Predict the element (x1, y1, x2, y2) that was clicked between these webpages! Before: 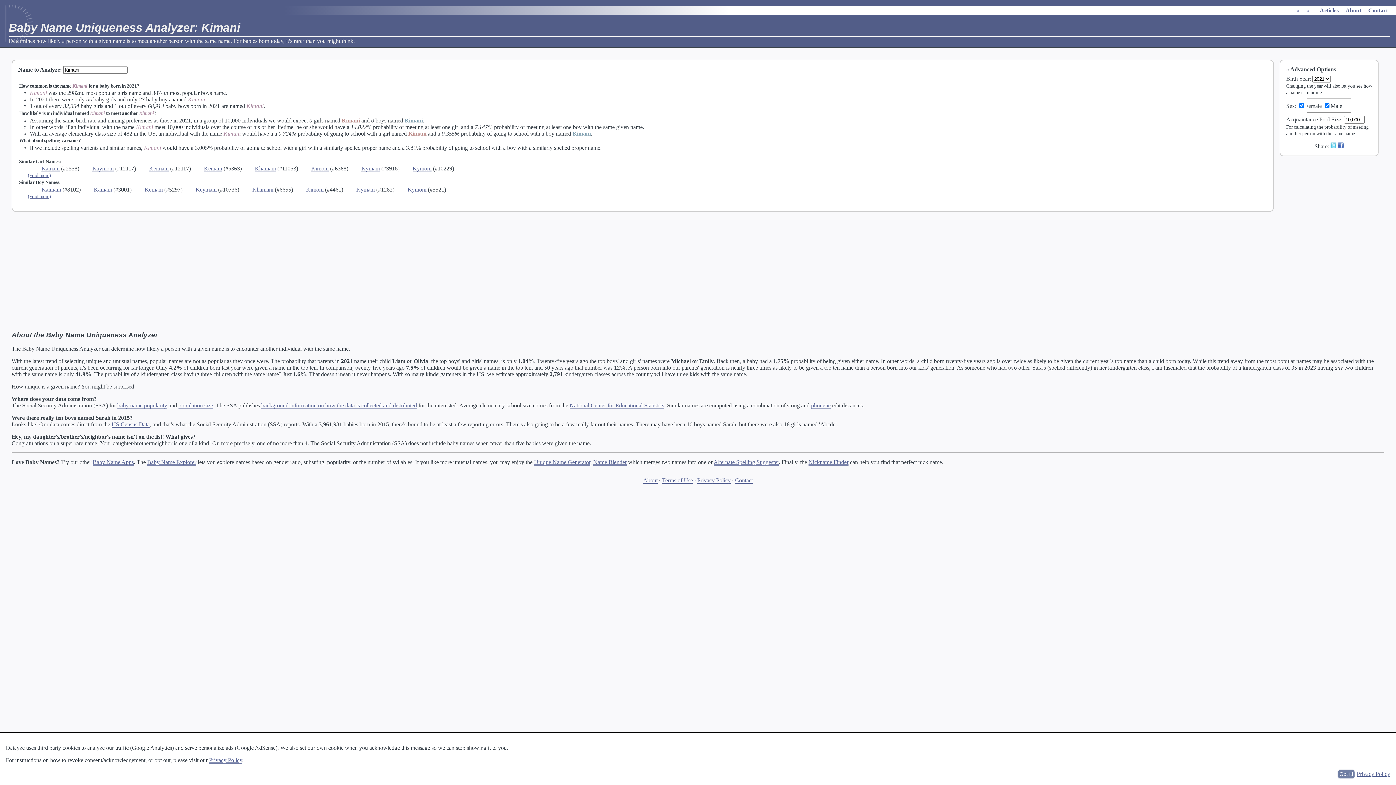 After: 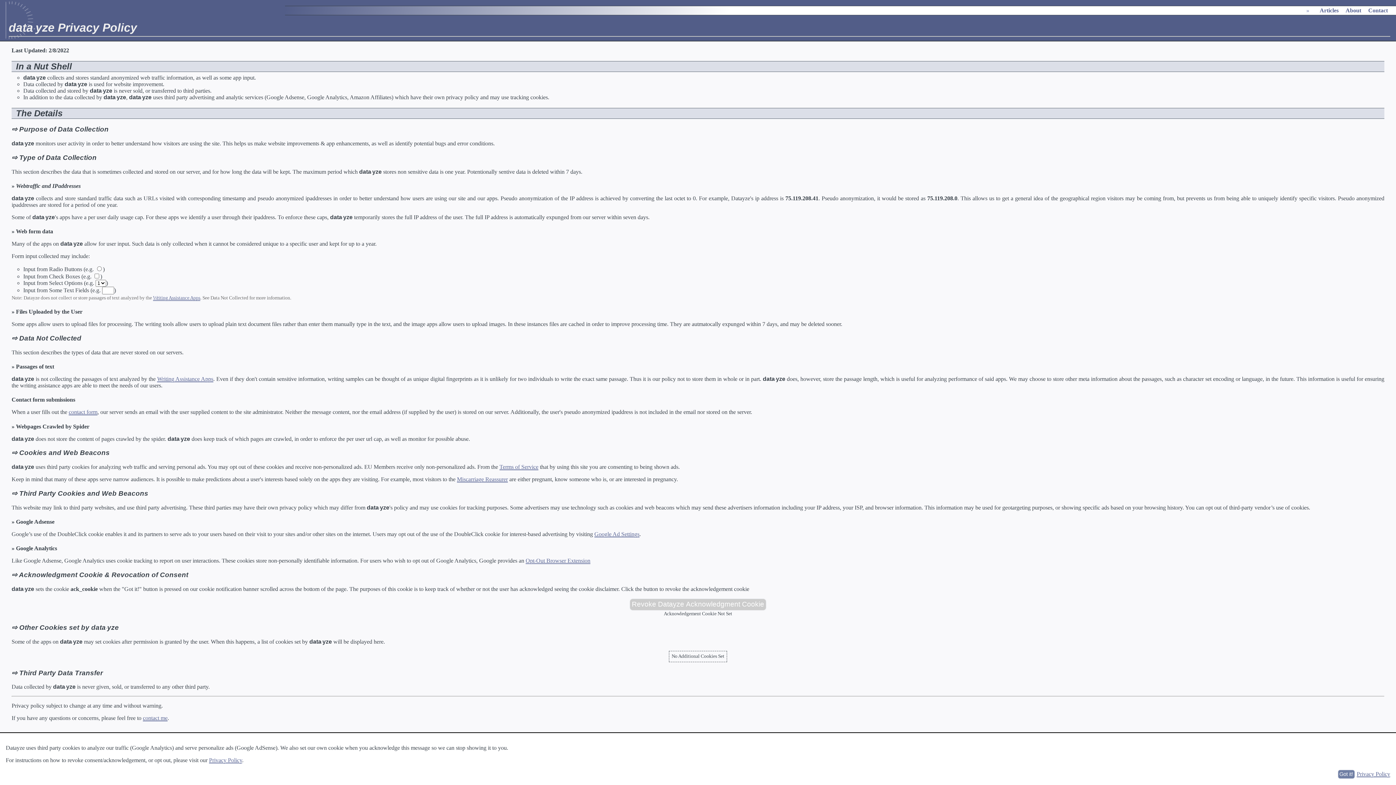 Action: label: Privacy Policy bbox: (1357, 771, 1390, 777)